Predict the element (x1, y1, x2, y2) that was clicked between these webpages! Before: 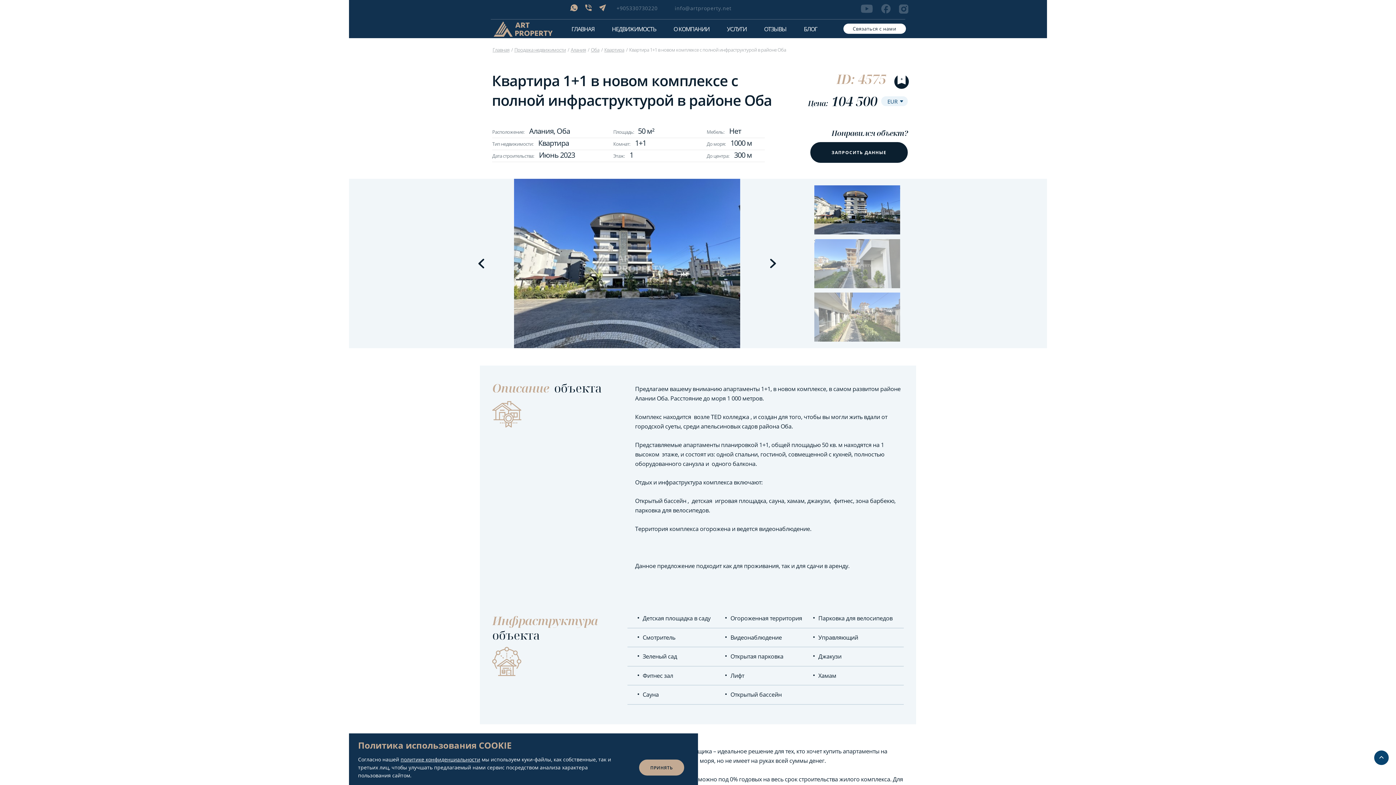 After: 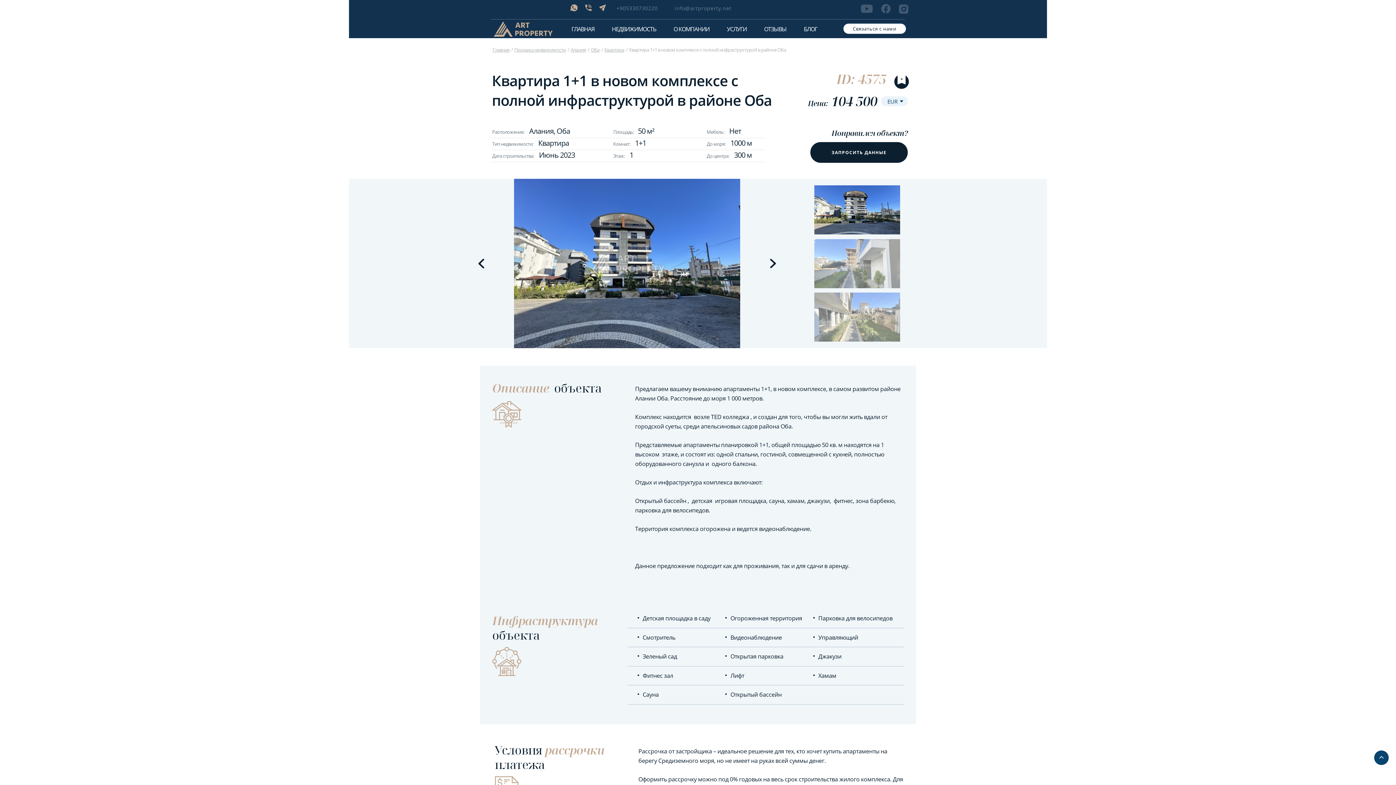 Action: label: ПРИНЯТЬ bbox: (639, 760, 684, 776)